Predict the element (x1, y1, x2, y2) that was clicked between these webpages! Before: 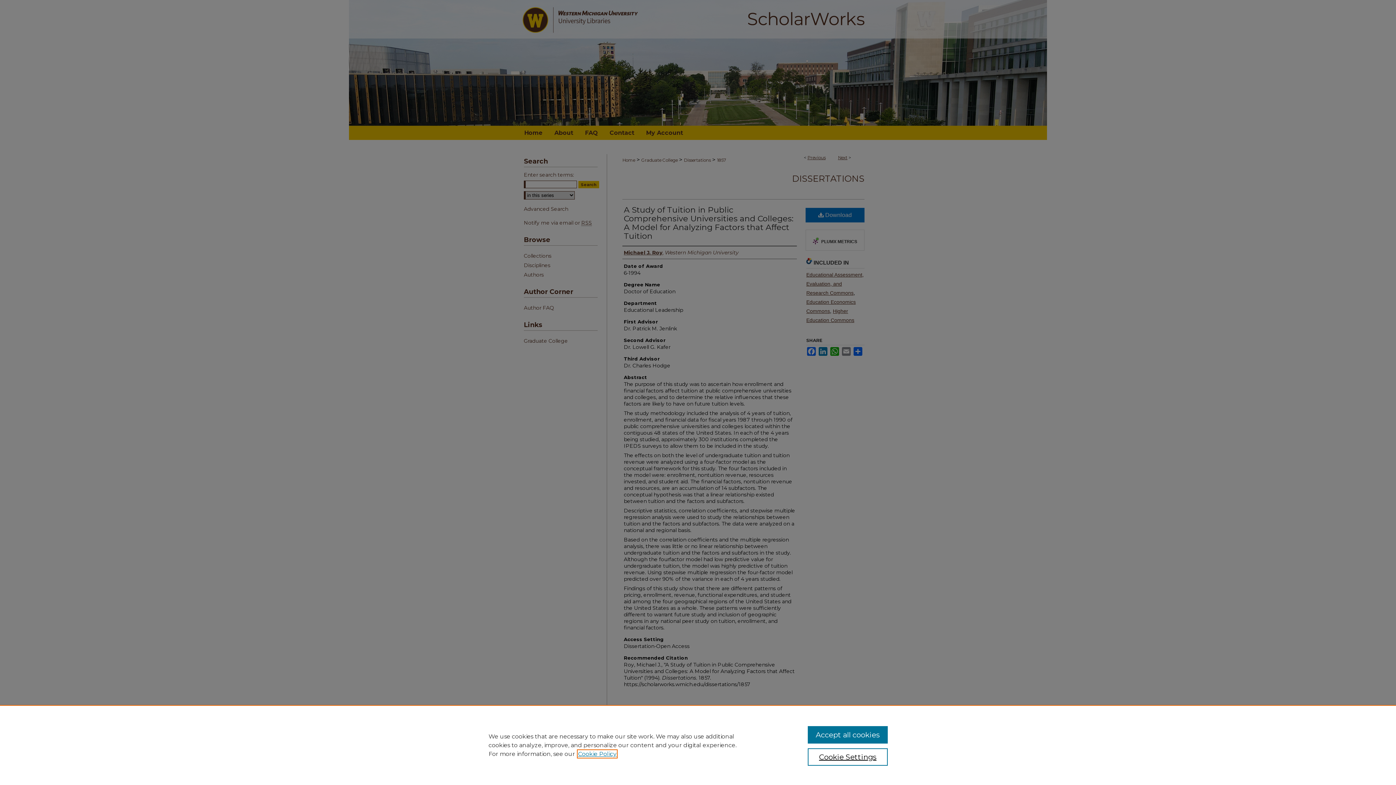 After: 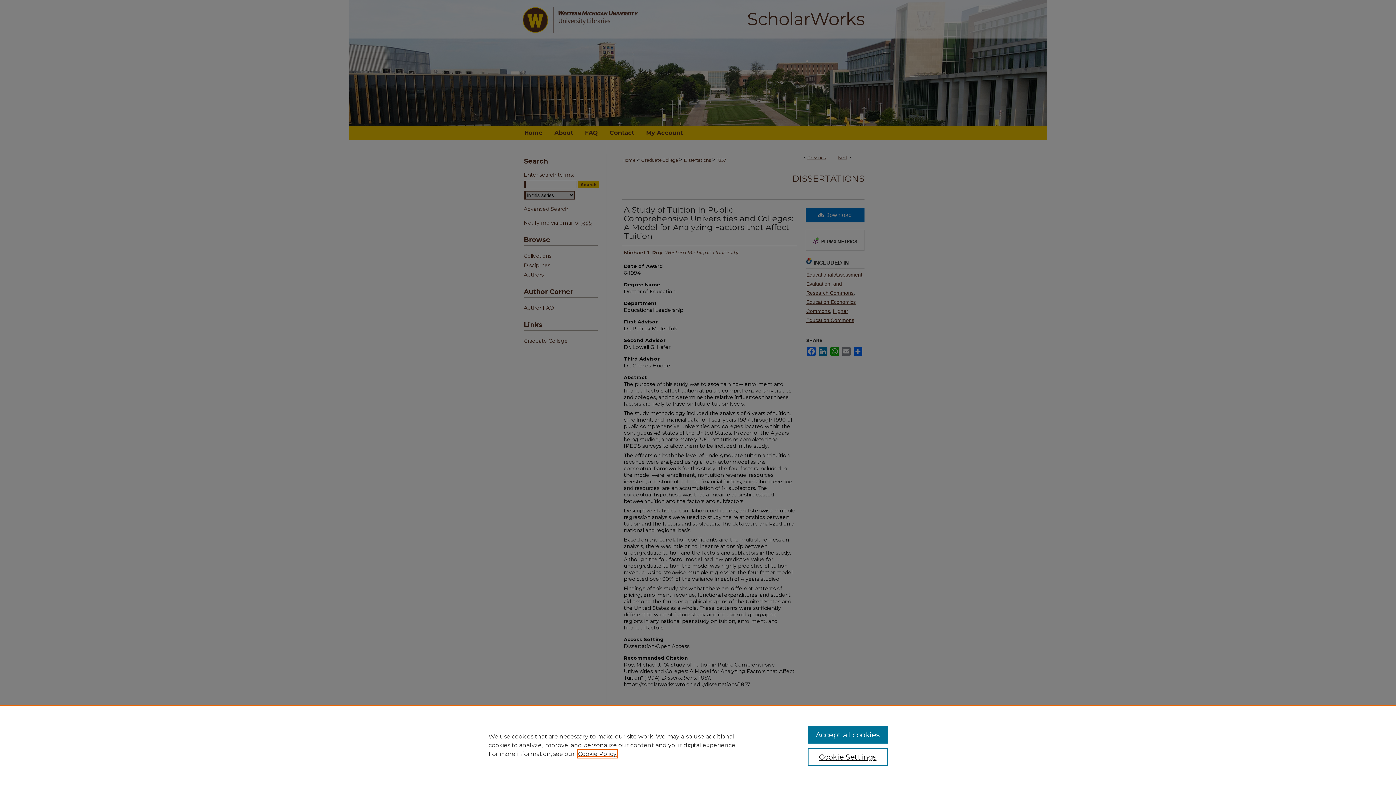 Action: label: , opens in a new tab bbox: (578, 750, 616, 757)